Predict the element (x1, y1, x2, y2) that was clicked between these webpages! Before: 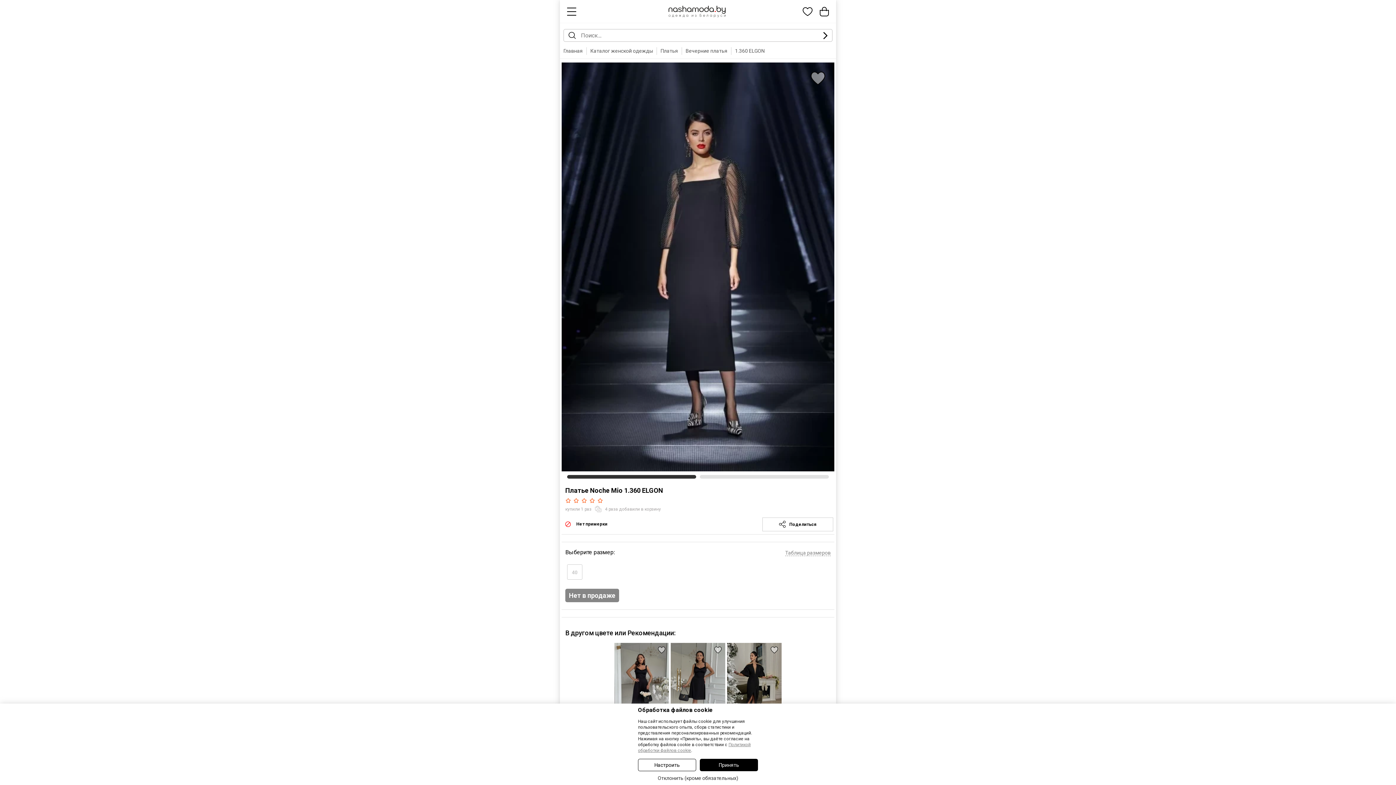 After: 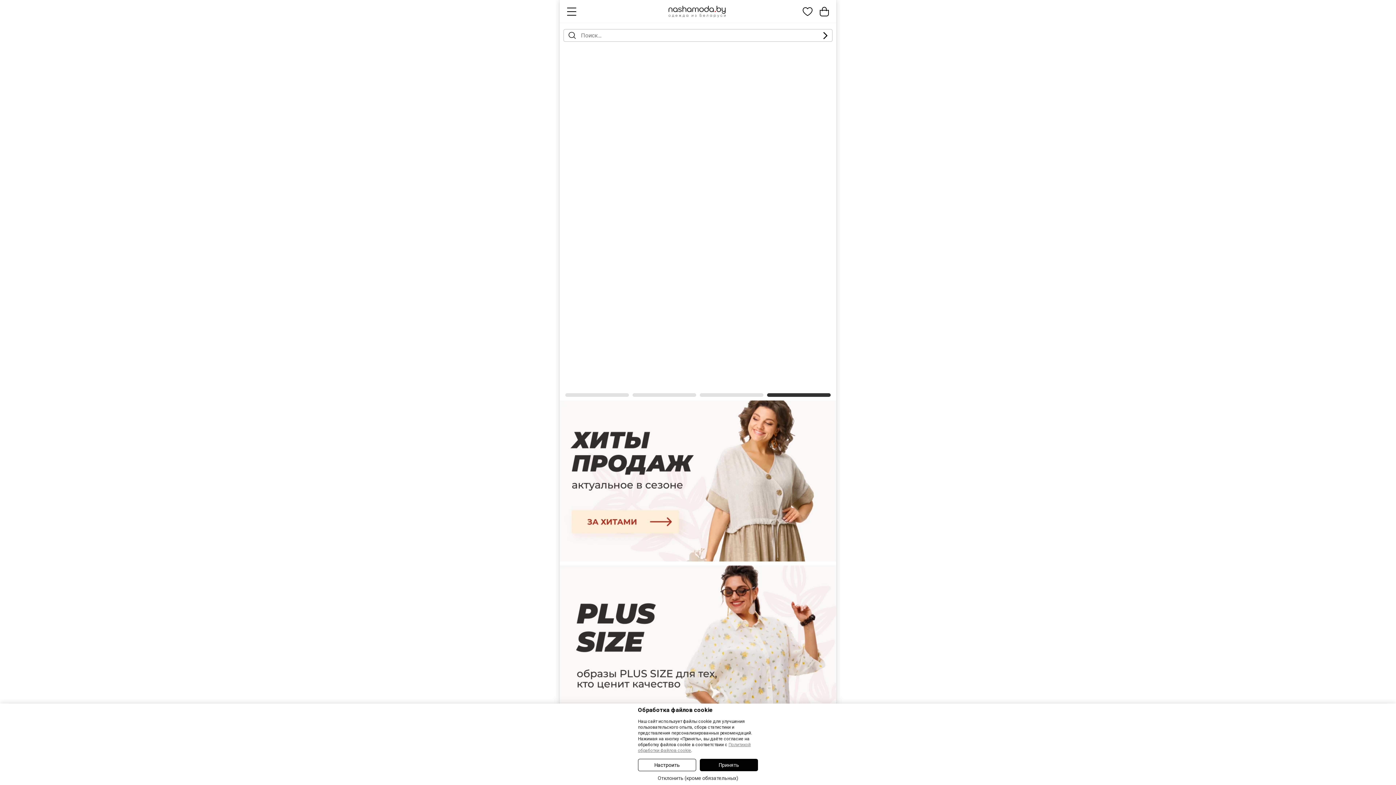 Action: label: Главная bbox: (563, 47, 582, 54)